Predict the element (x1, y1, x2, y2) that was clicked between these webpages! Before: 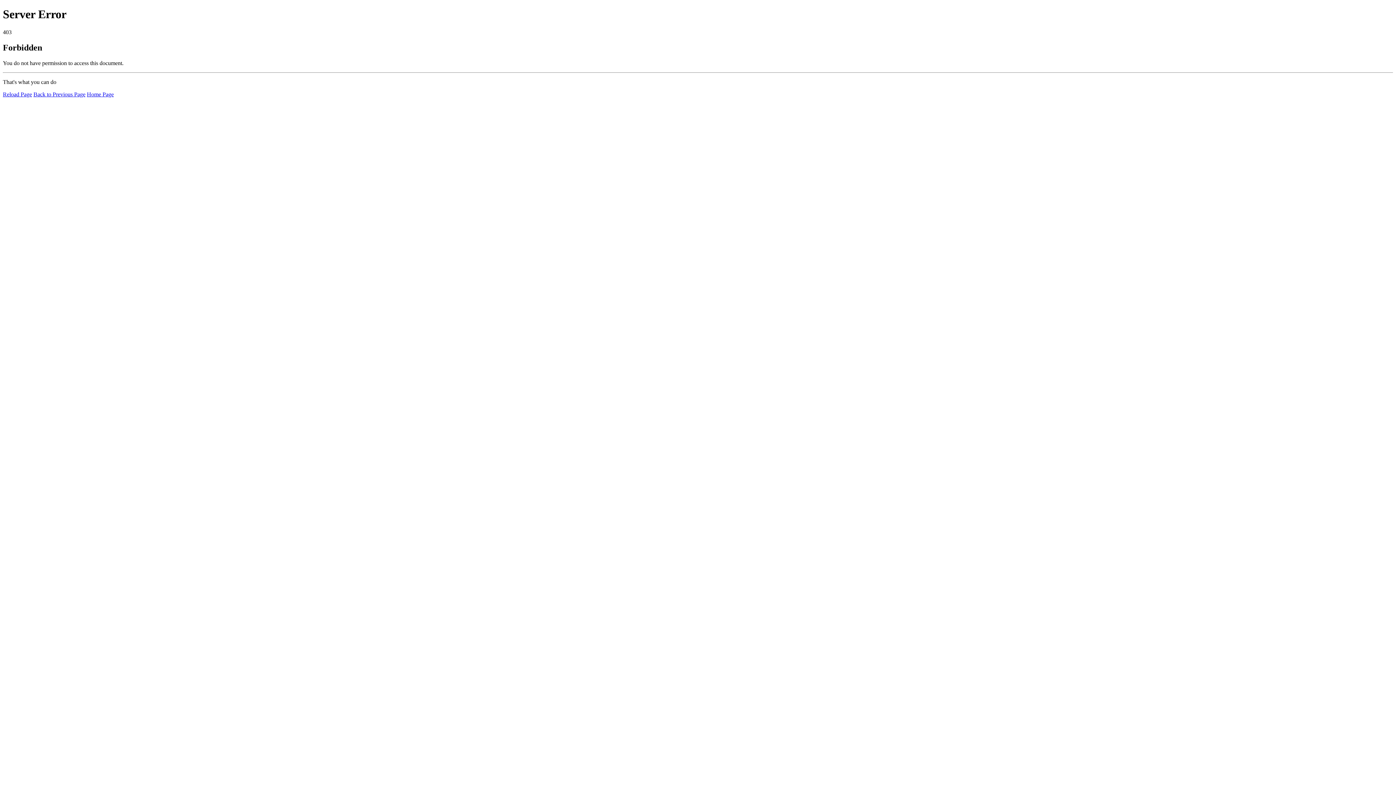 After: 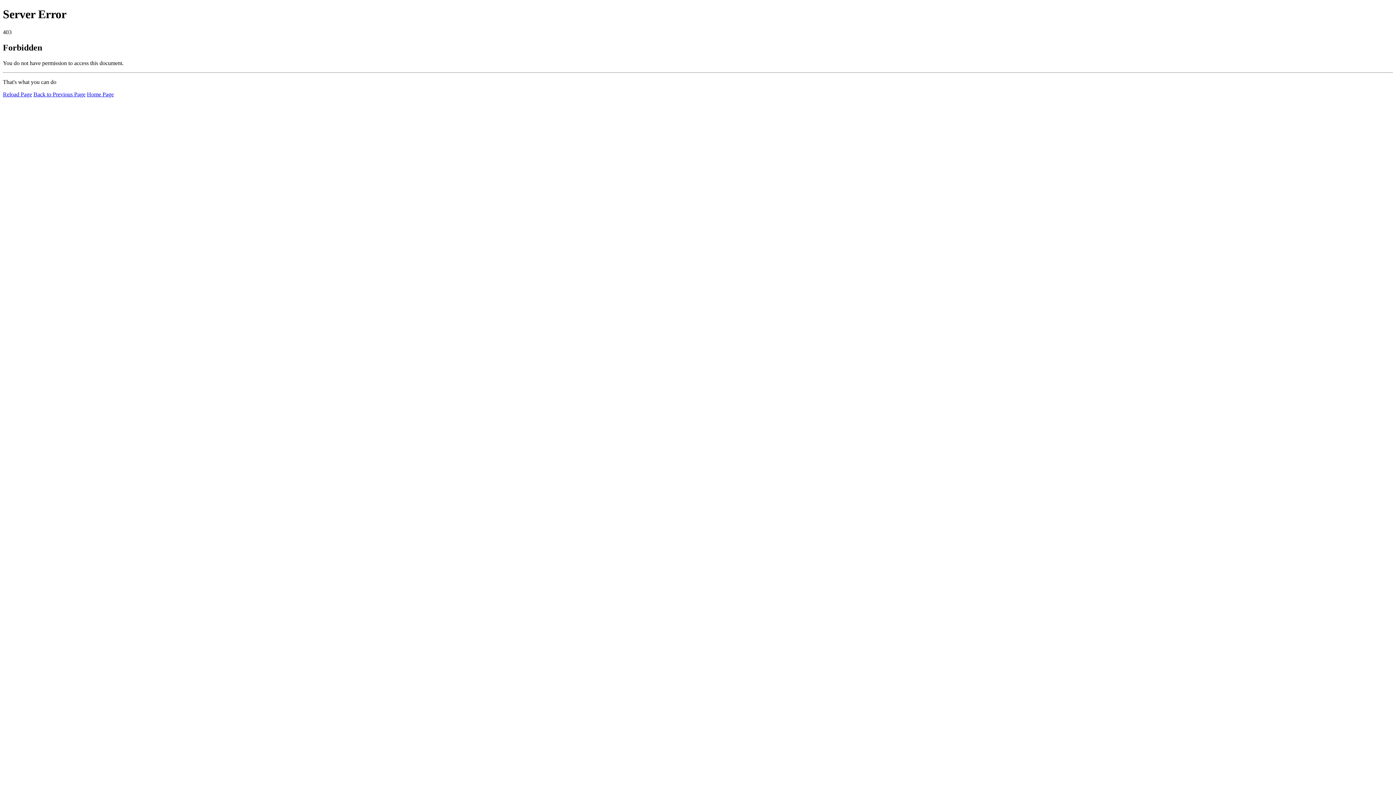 Action: label: Reload Page bbox: (2, 91, 32, 97)